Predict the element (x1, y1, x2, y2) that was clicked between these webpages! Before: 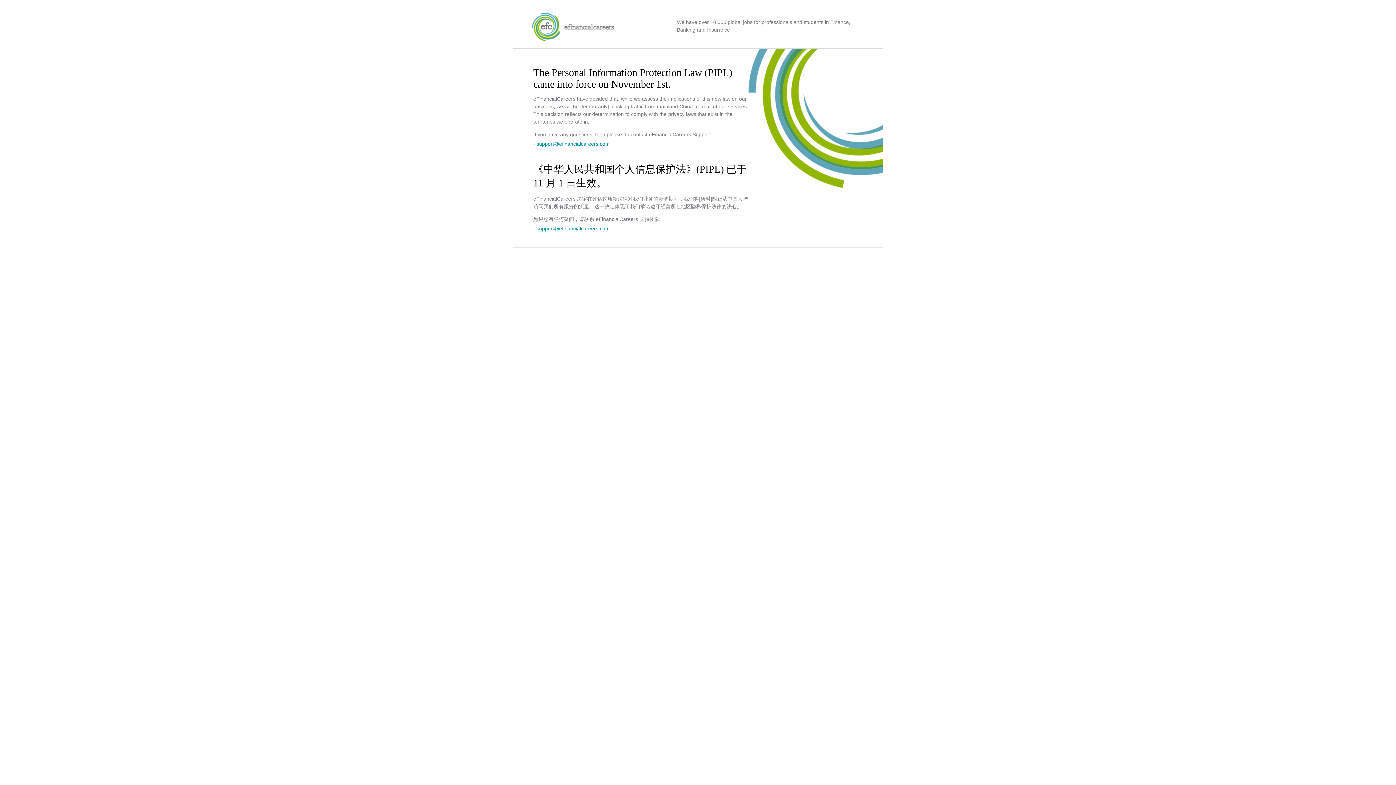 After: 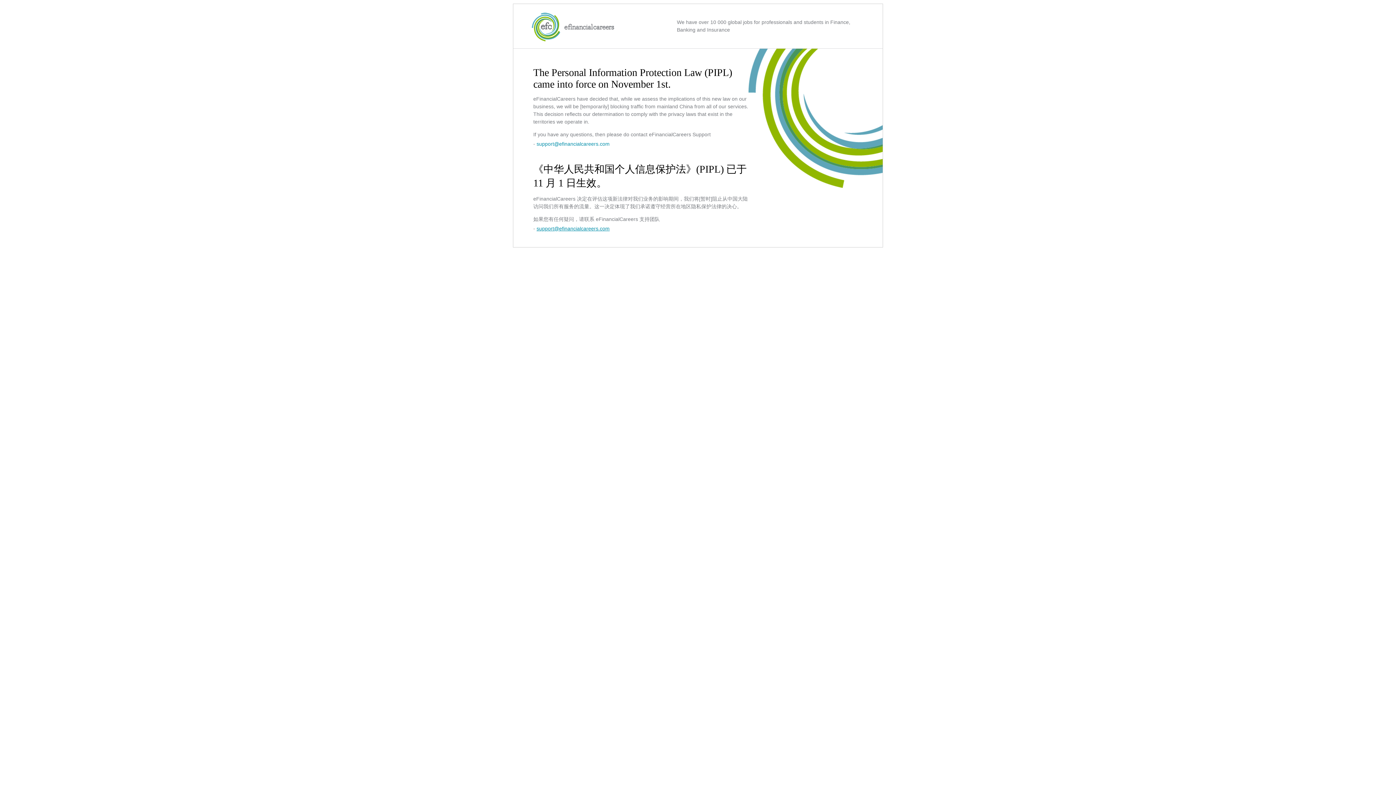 Action: label: support@efinancialcareers.com bbox: (536, 225, 609, 231)